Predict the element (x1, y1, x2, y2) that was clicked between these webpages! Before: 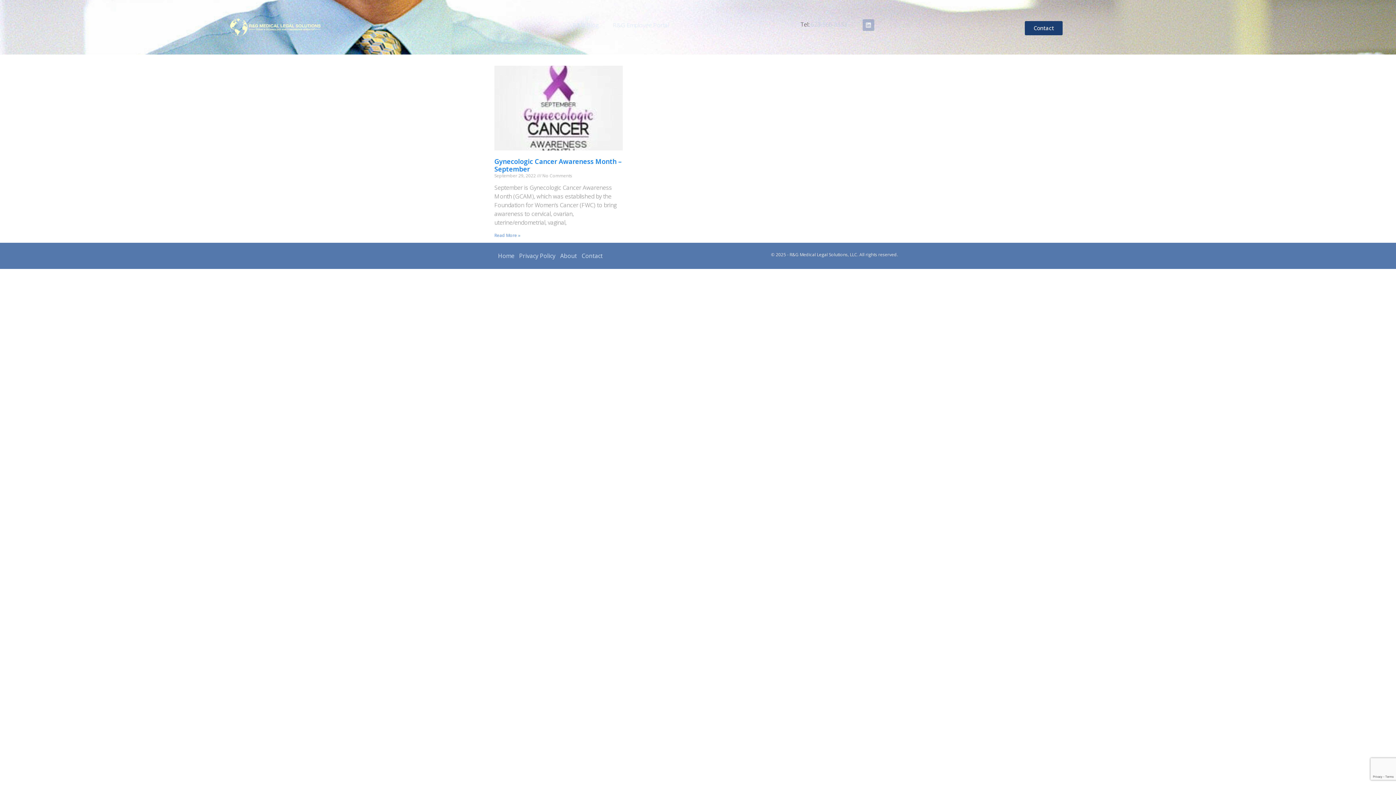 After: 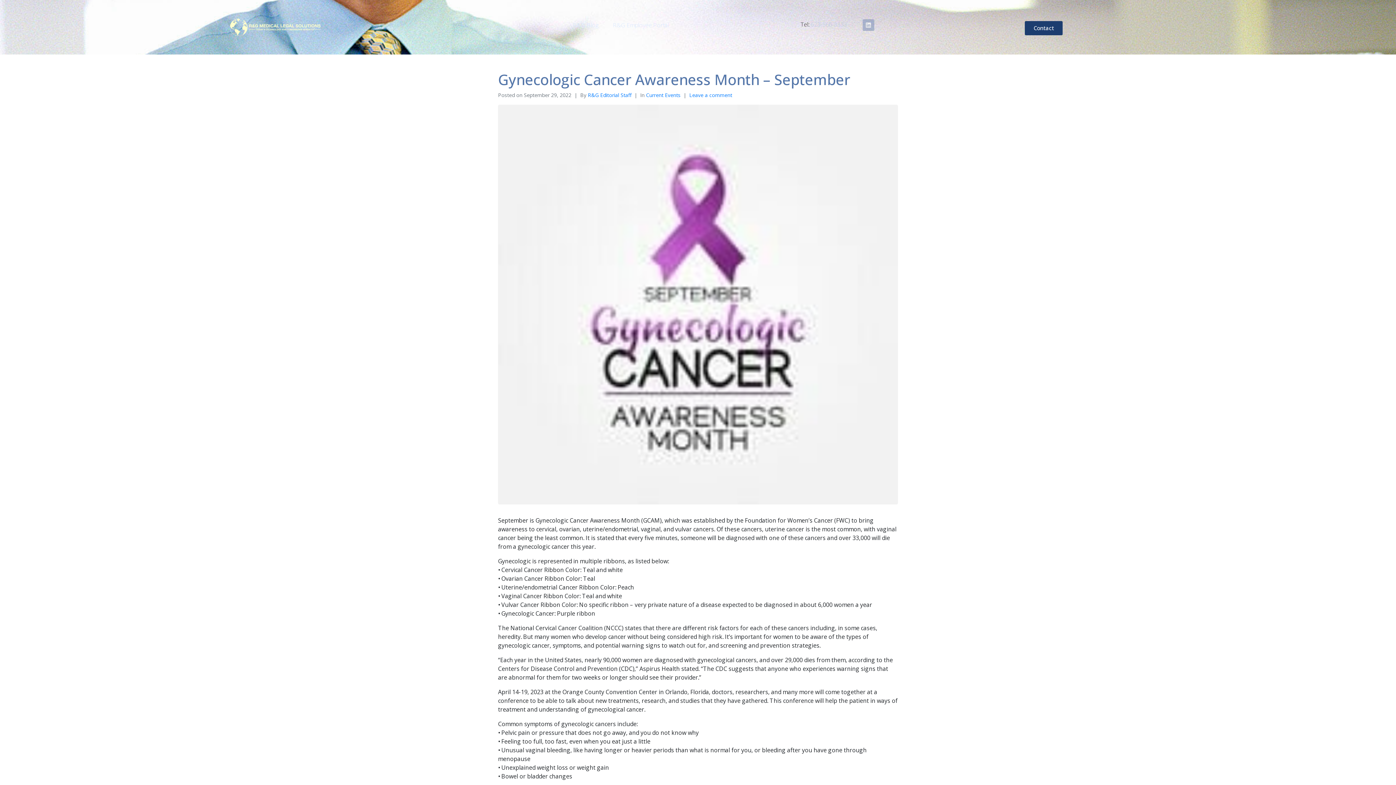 Action: bbox: (494, 232, 520, 238) label: Read more about Gynecologic Cancer Awareness Month – September